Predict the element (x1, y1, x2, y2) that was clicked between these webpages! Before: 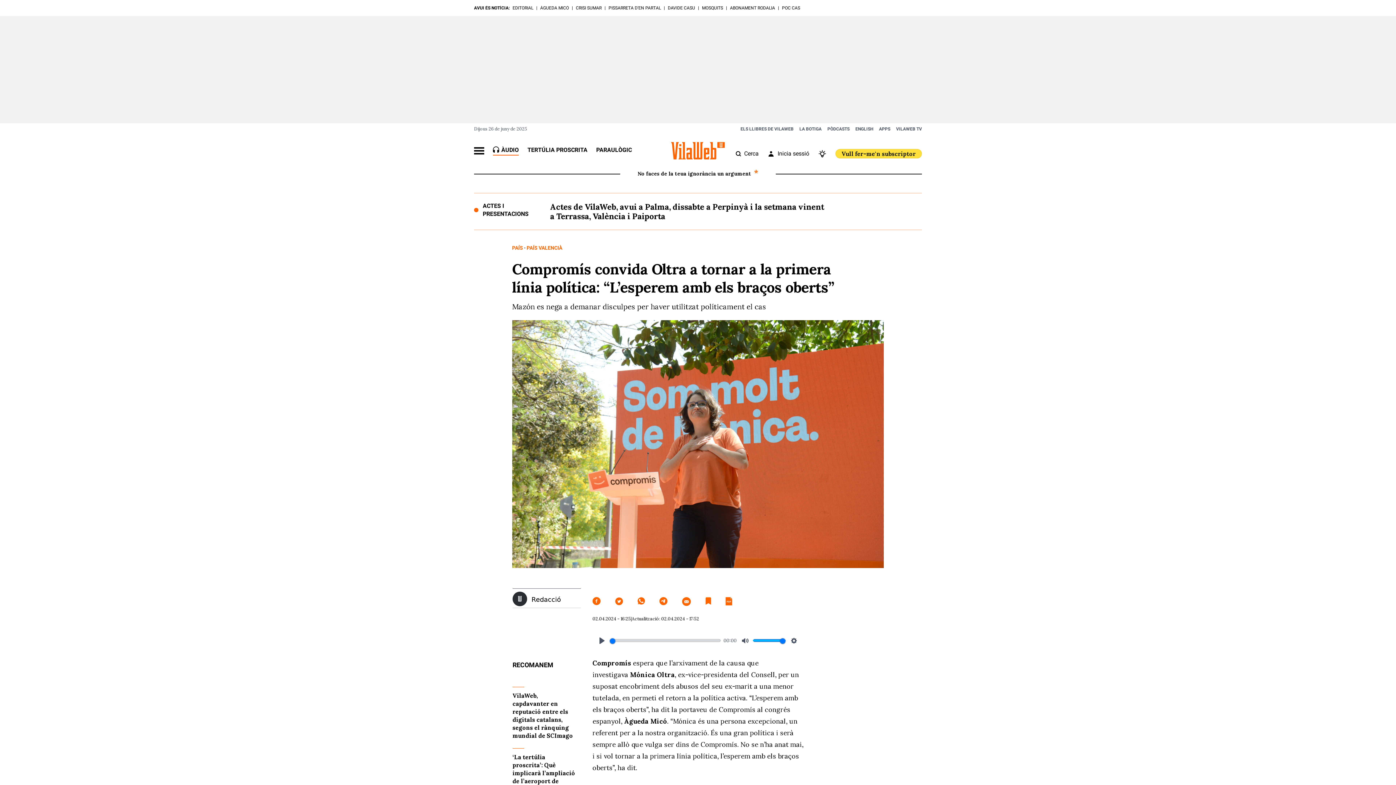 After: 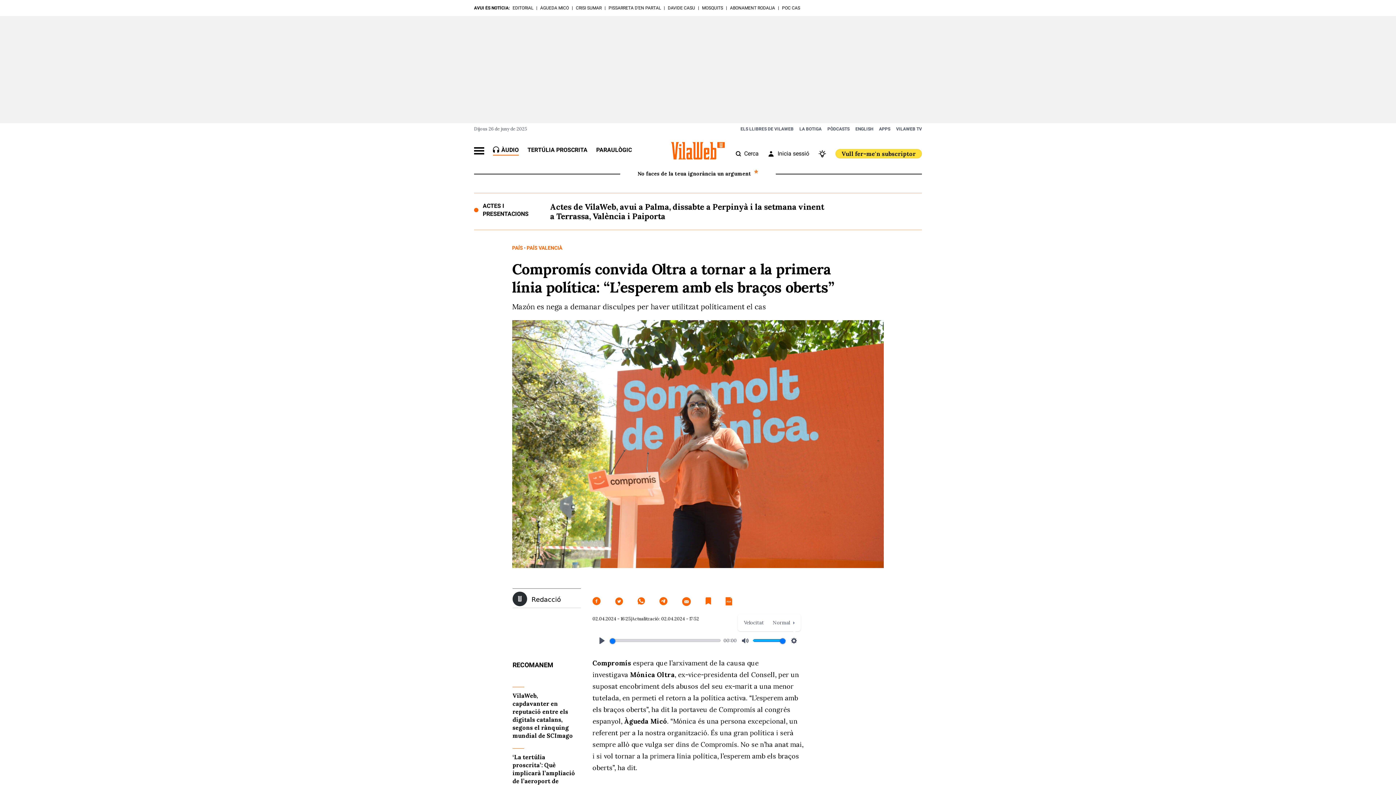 Action: bbox: (788, 635, 800, 646) label: Settings